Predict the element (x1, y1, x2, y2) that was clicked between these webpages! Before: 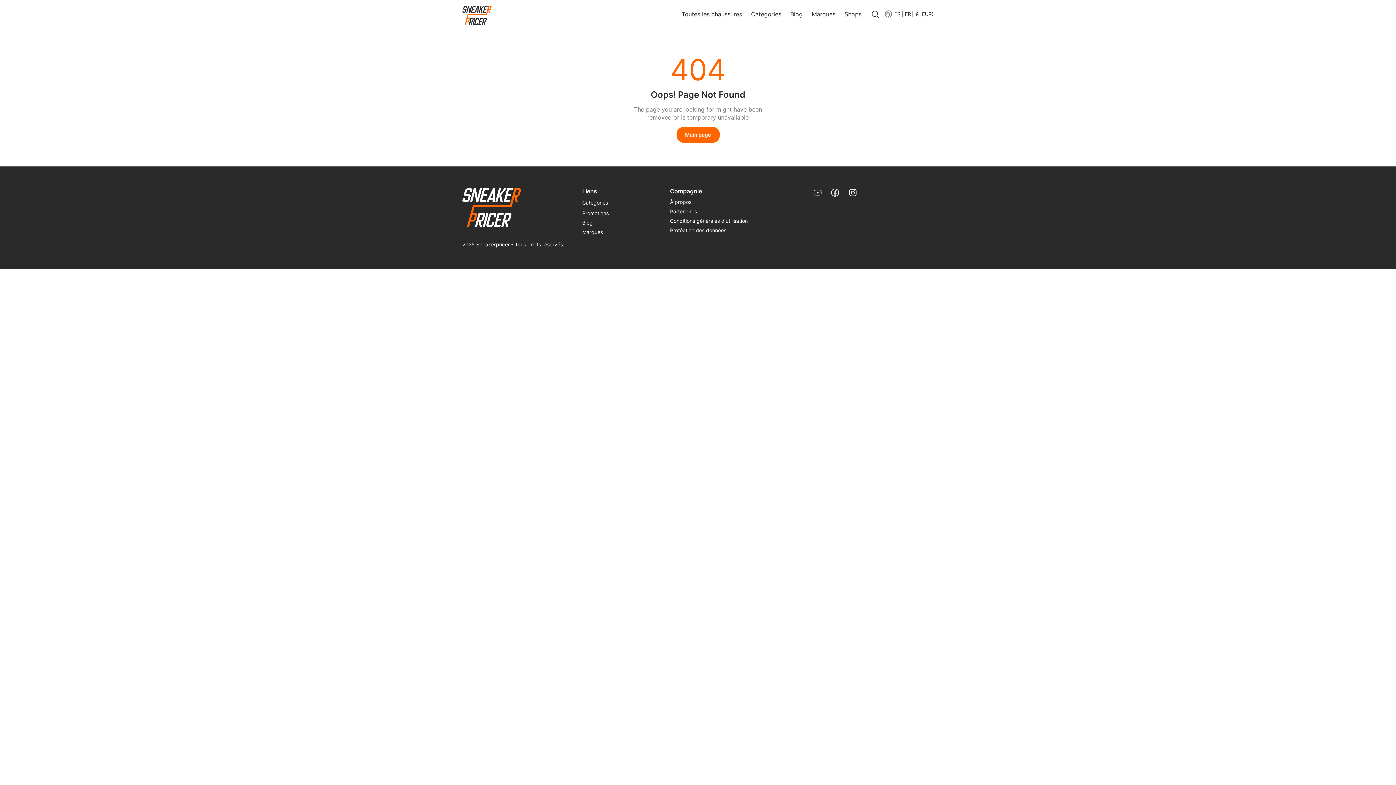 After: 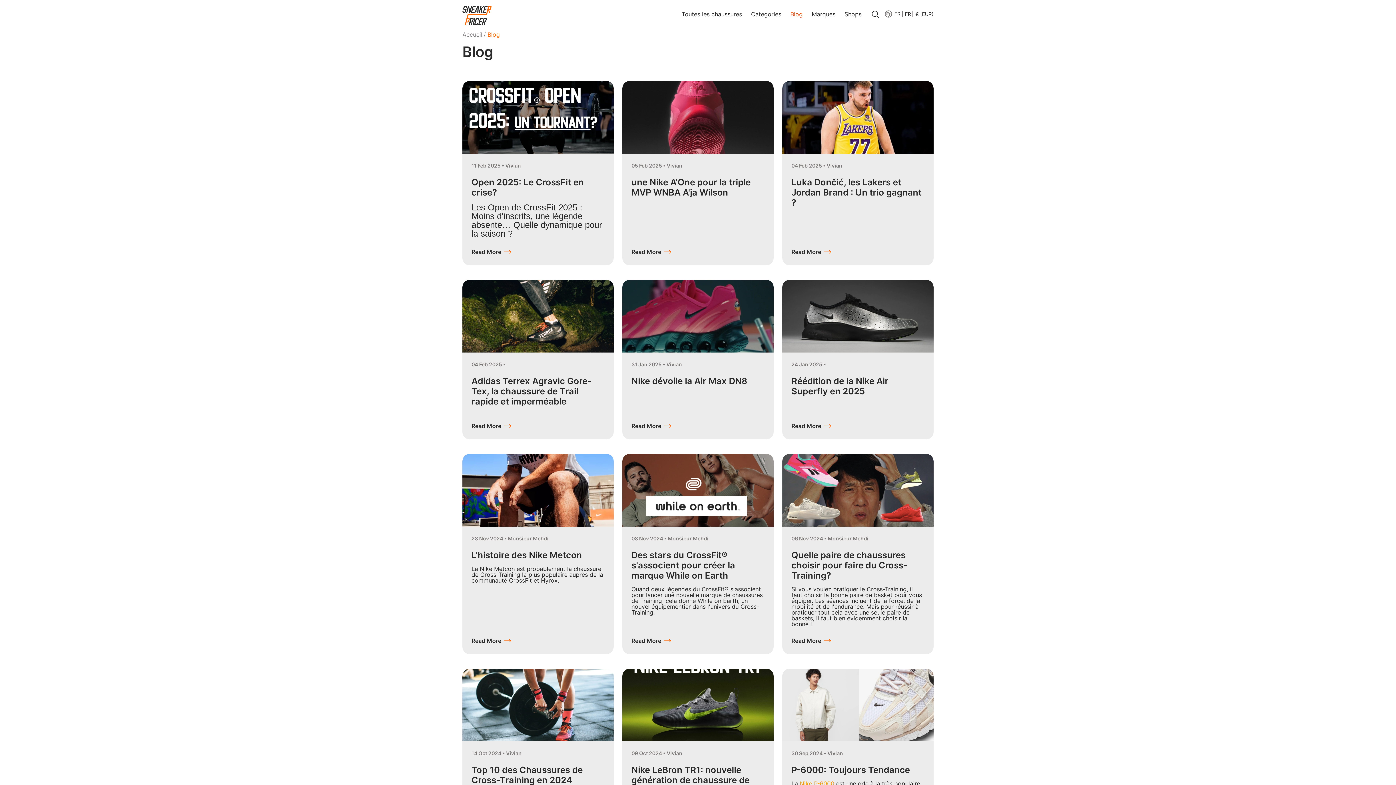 Action: label: Navigate to Blog bbox: (582, 219, 592, 225)